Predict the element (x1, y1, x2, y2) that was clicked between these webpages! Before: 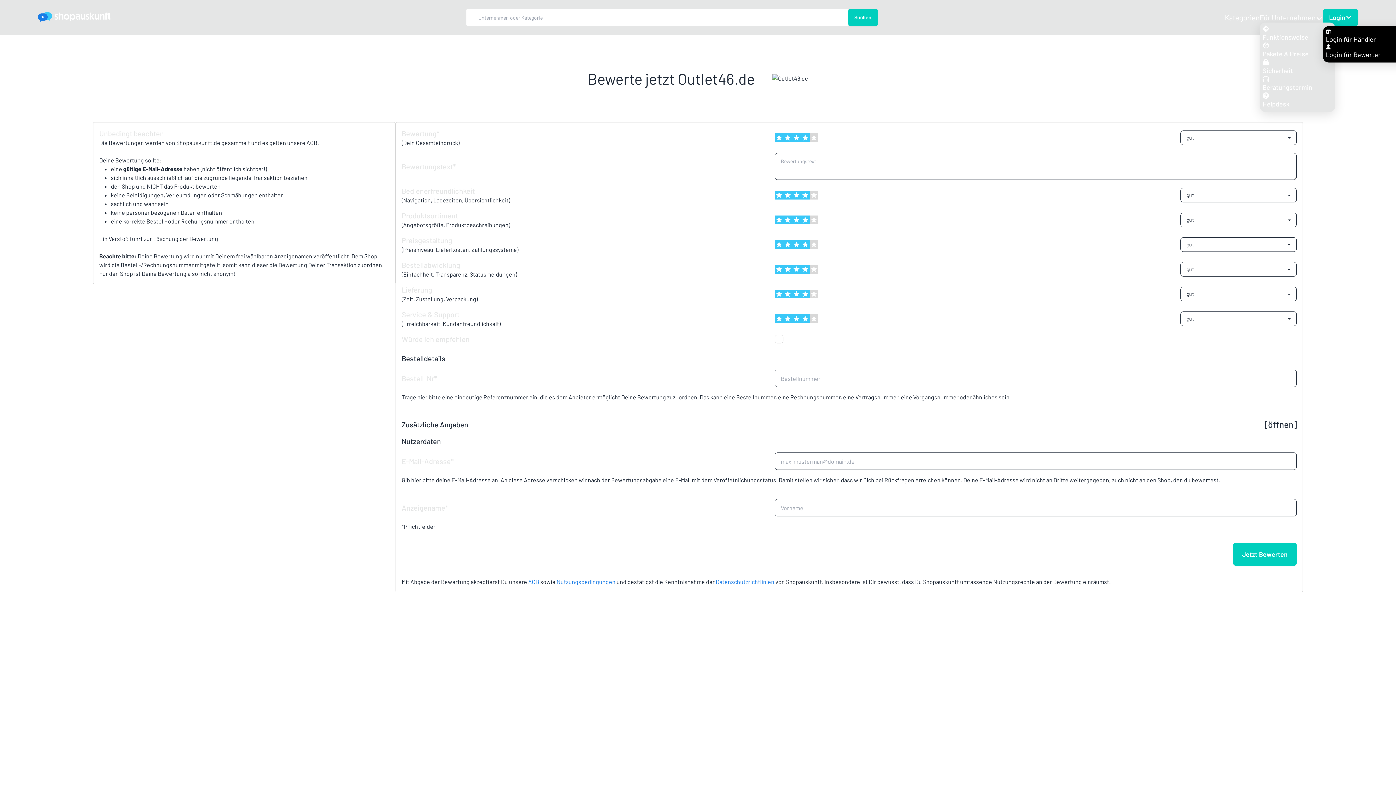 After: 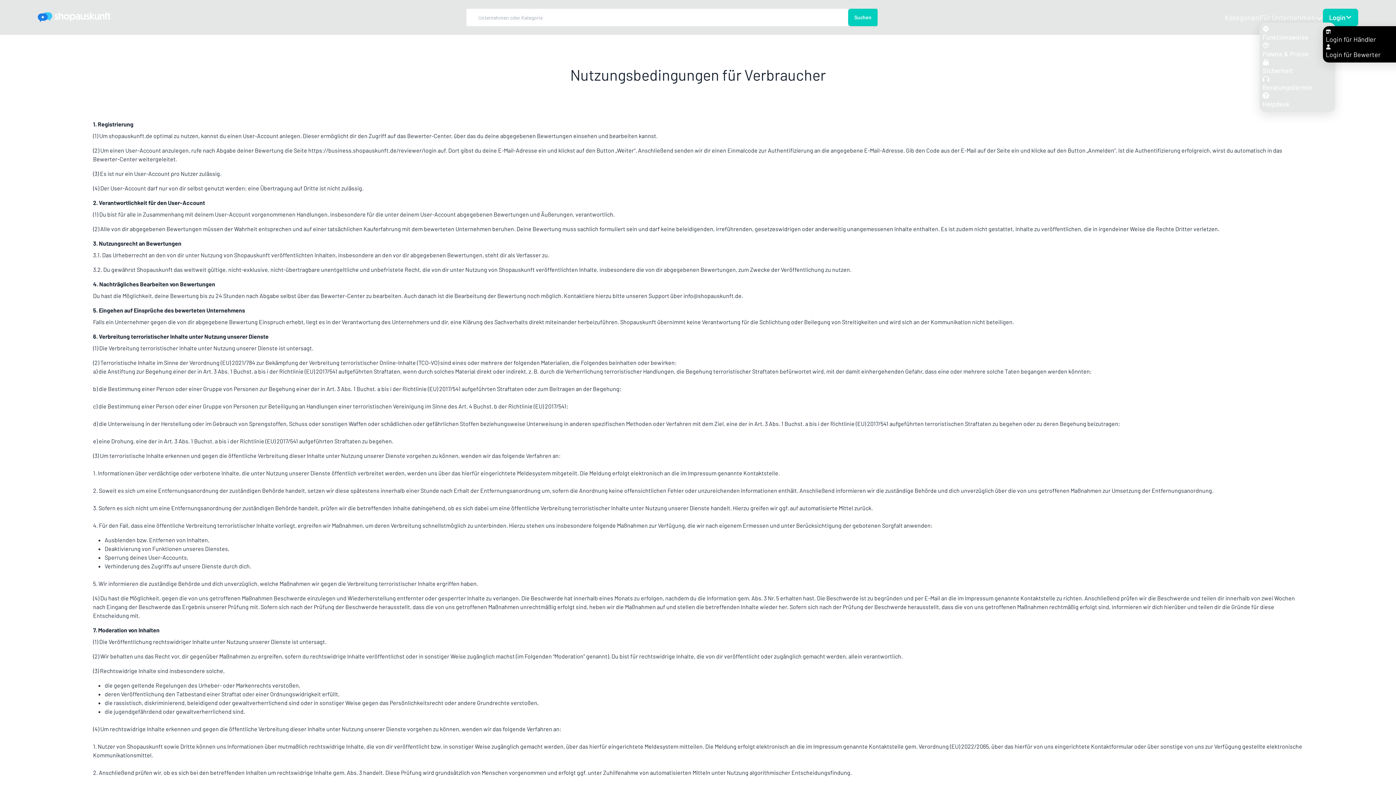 Action: label: Nutzungsbedingungen bbox: (556, 578, 615, 585)